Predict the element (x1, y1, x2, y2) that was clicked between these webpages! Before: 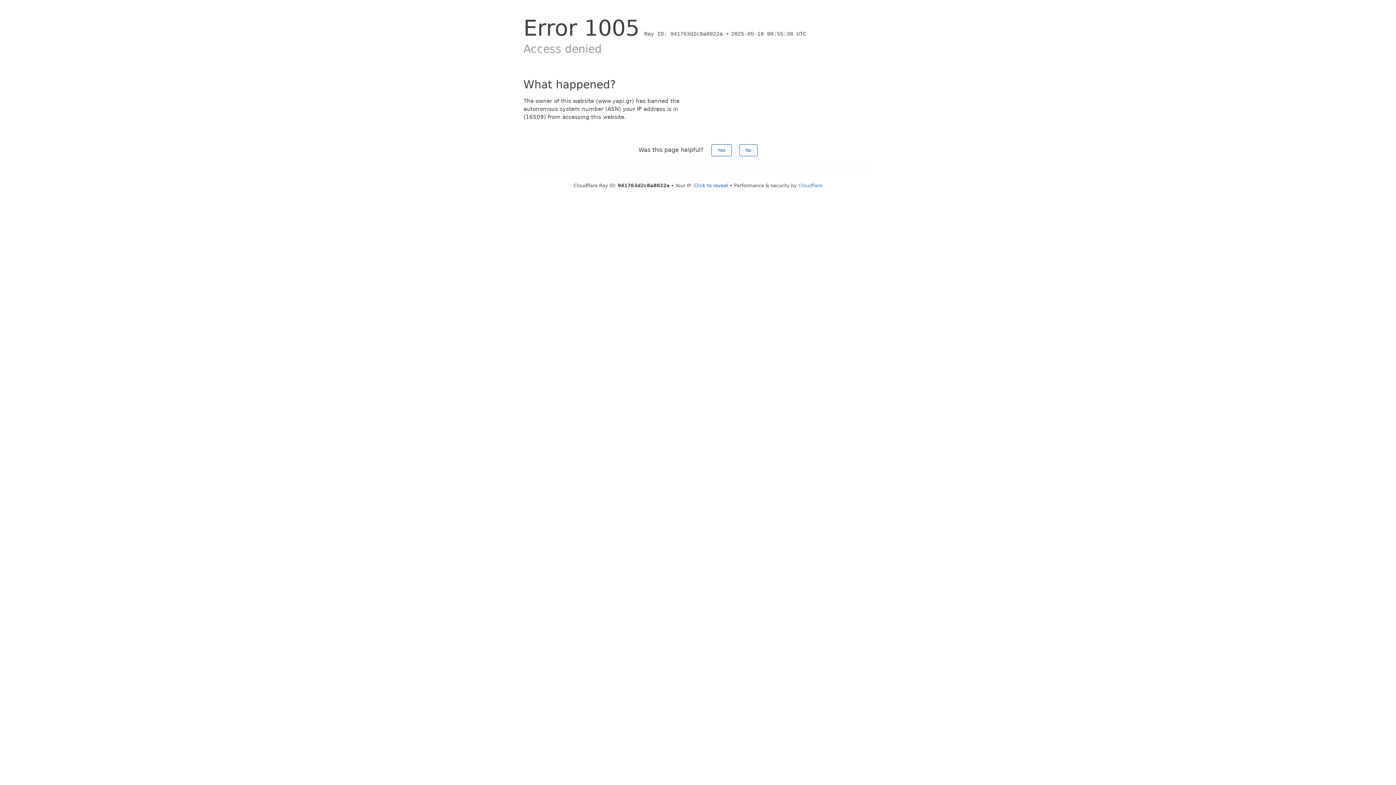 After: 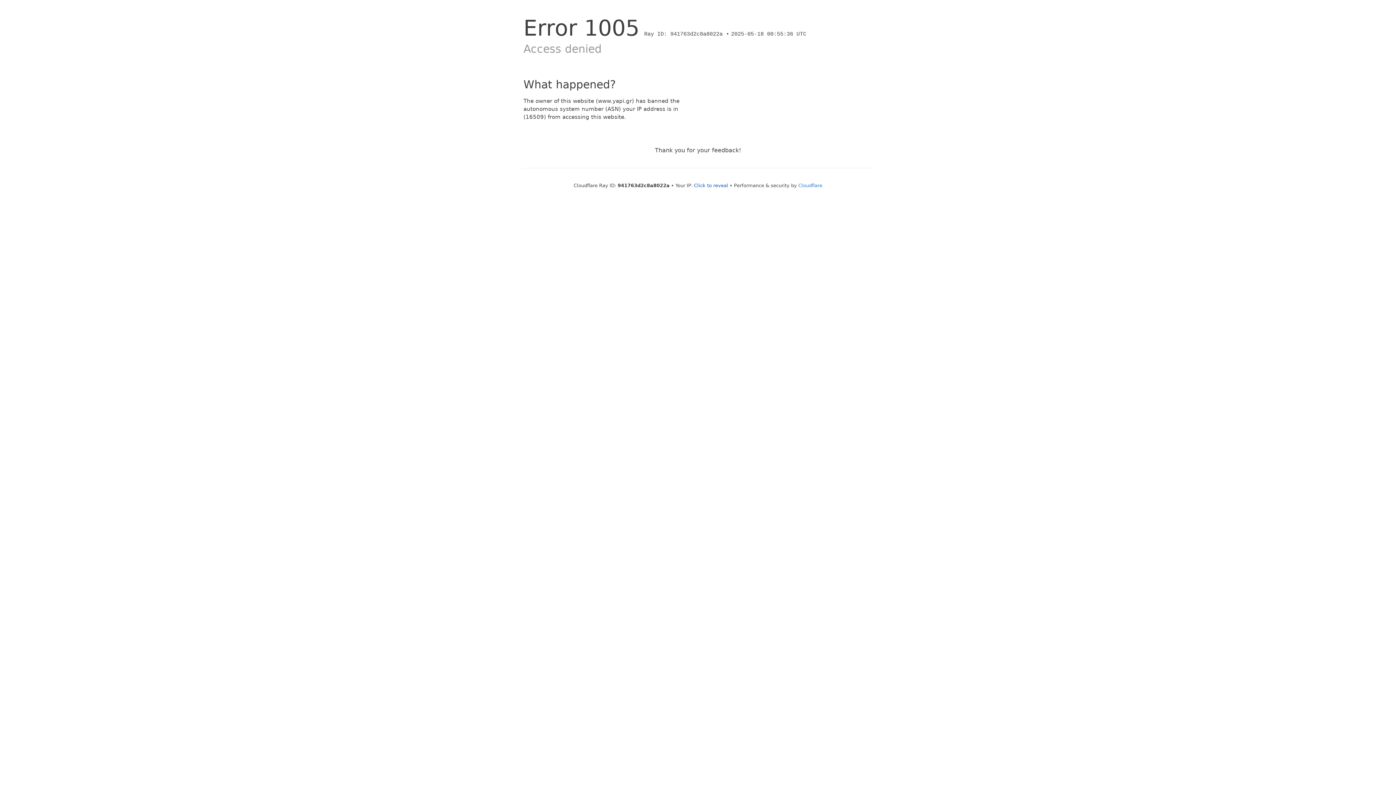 Action: bbox: (739, 144, 757, 156) label: No